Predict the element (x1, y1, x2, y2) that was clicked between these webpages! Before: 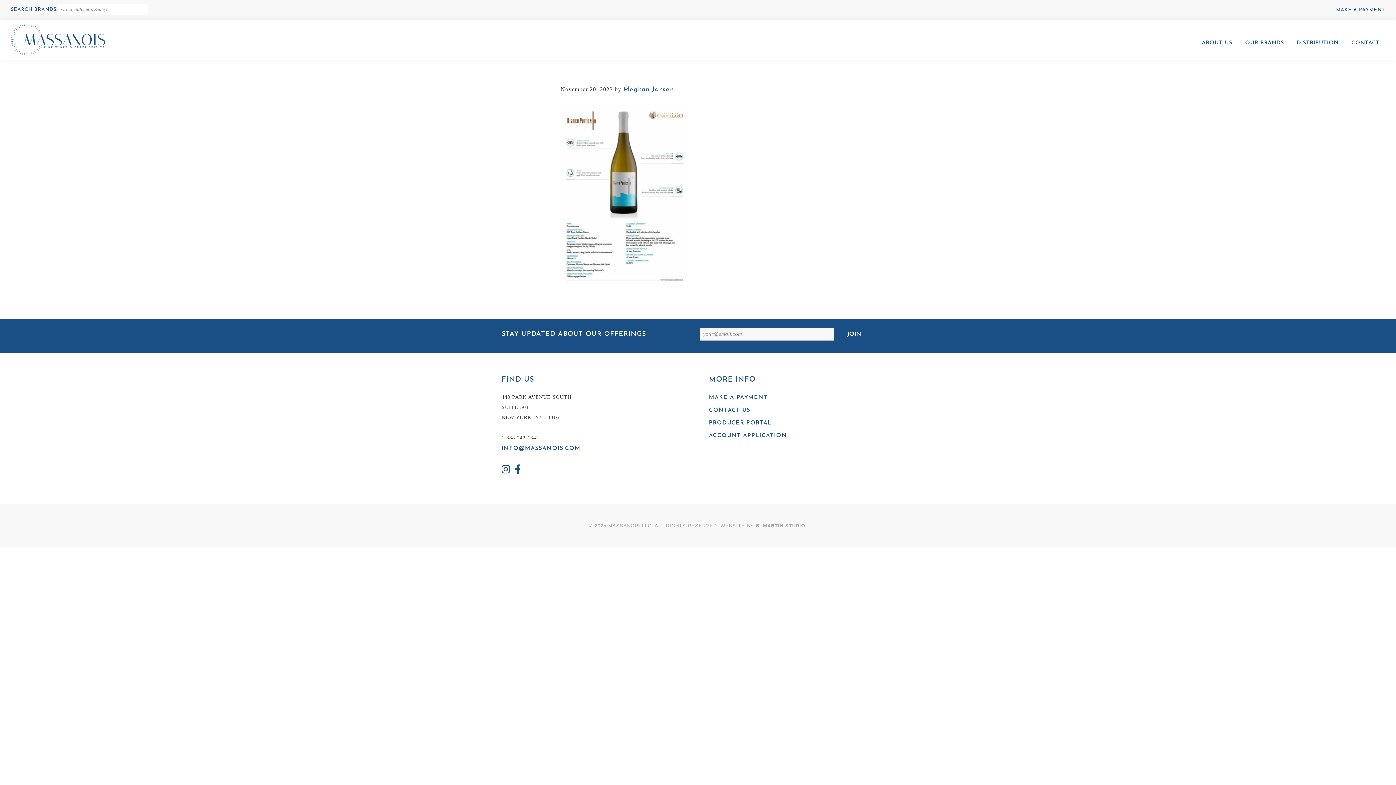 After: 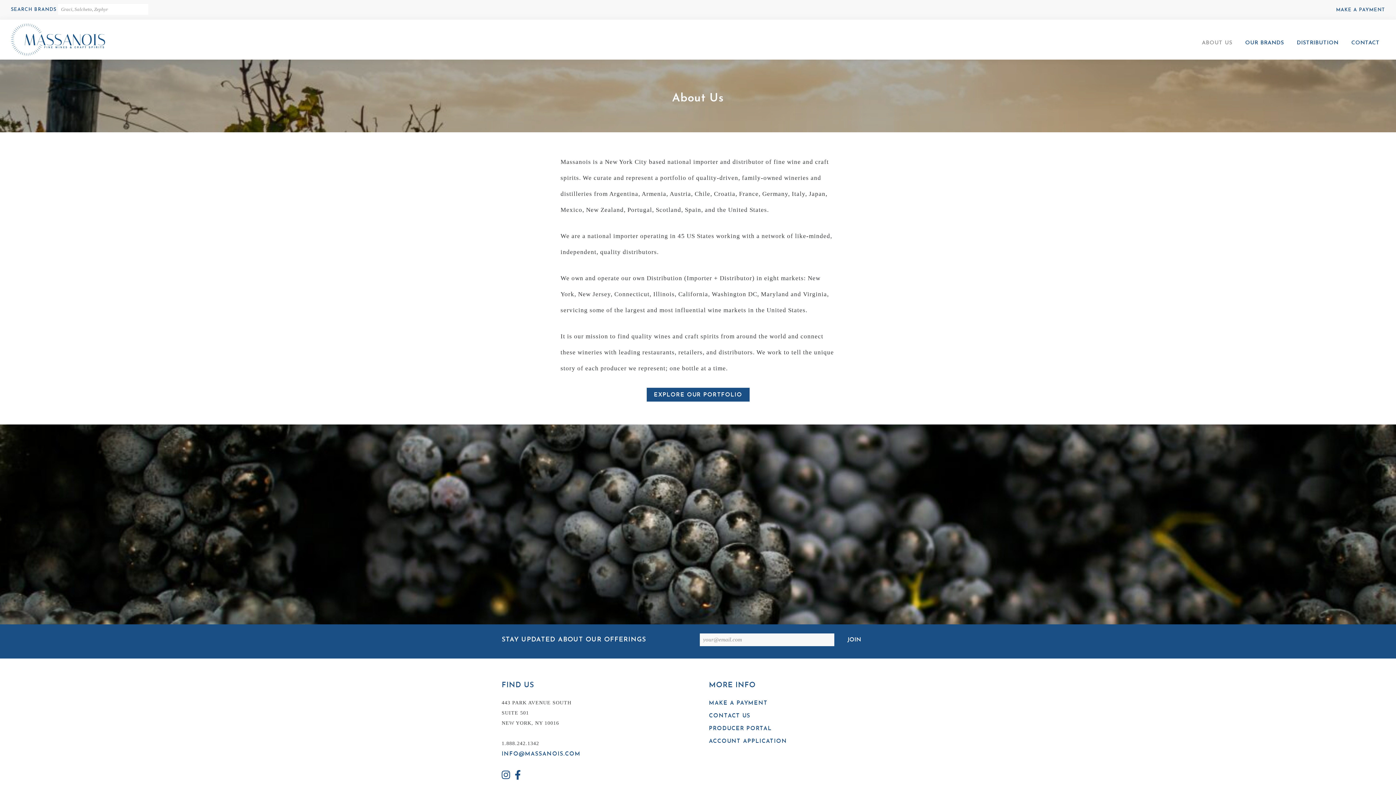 Action: label: ABOUT US bbox: (1196, 36, 1238, 50)